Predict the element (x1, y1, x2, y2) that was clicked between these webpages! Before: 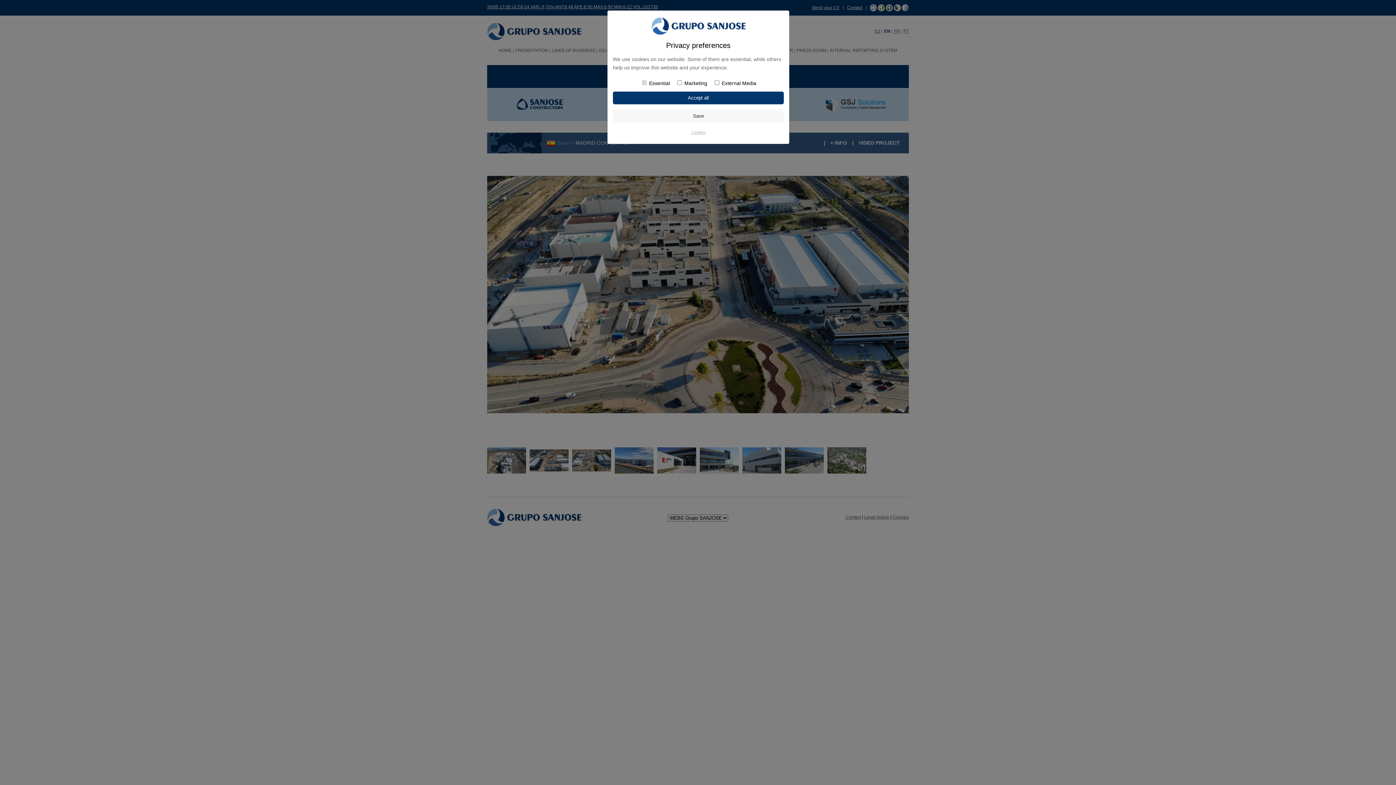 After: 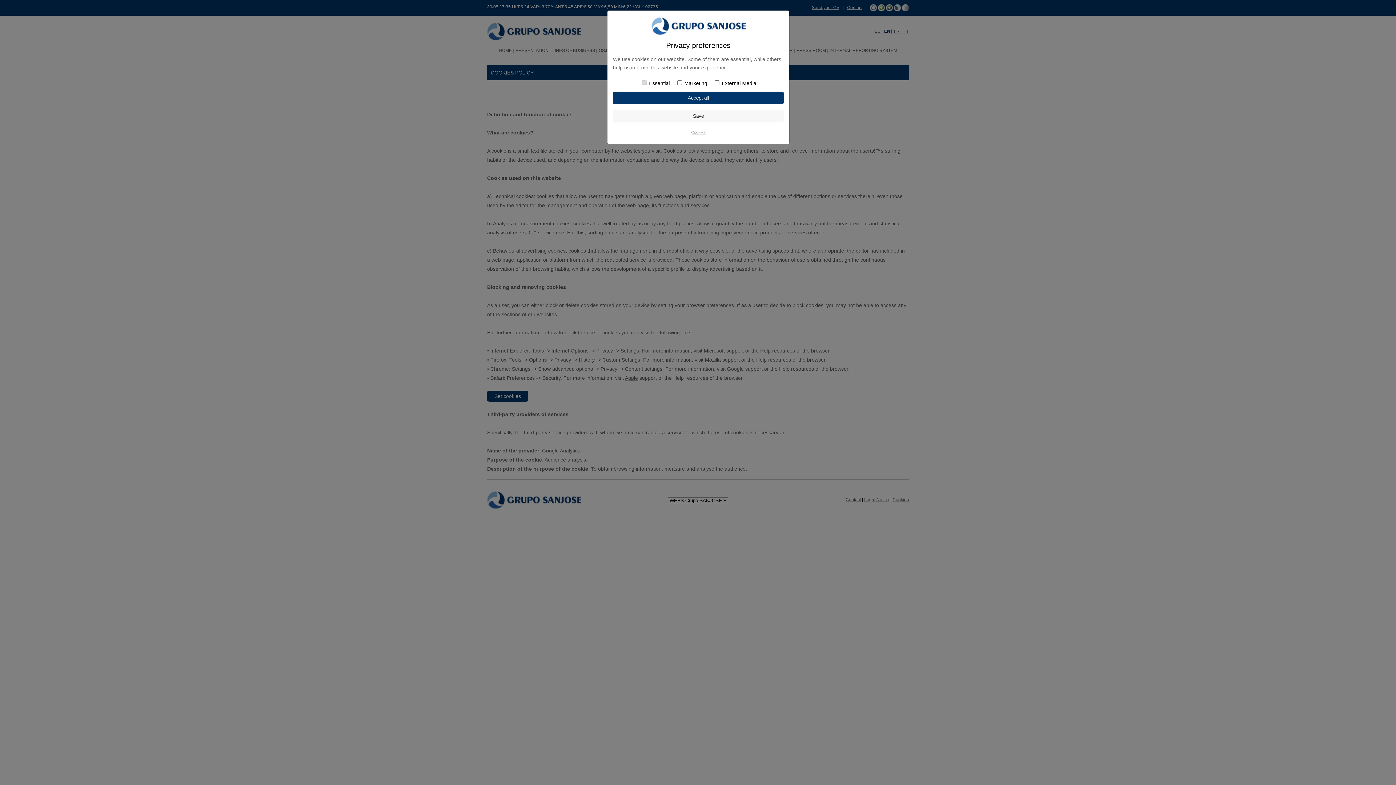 Action: bbox: (691, 130, 705, 134) label: Cookies